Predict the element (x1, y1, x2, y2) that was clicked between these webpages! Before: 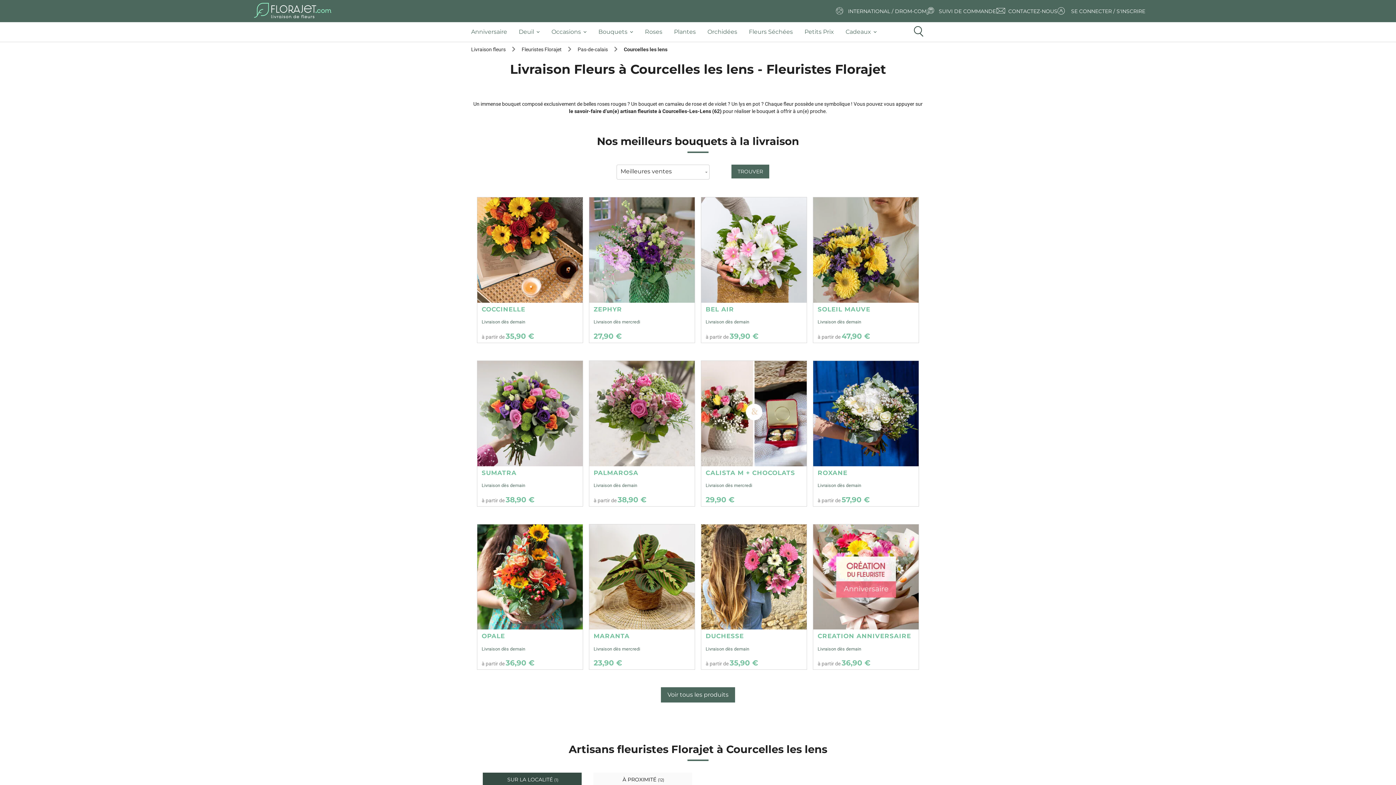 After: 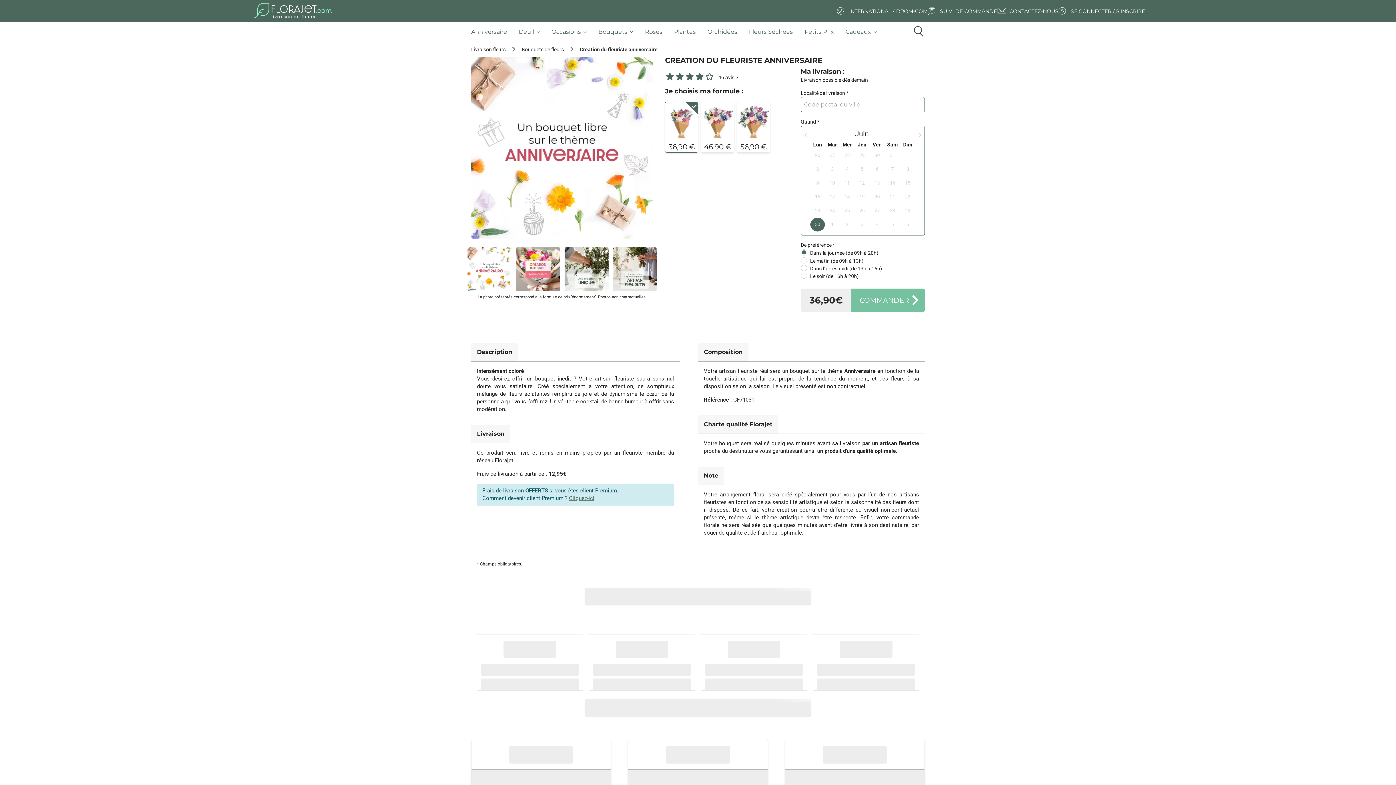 Action: bbox: (813, 524, 918, 629)